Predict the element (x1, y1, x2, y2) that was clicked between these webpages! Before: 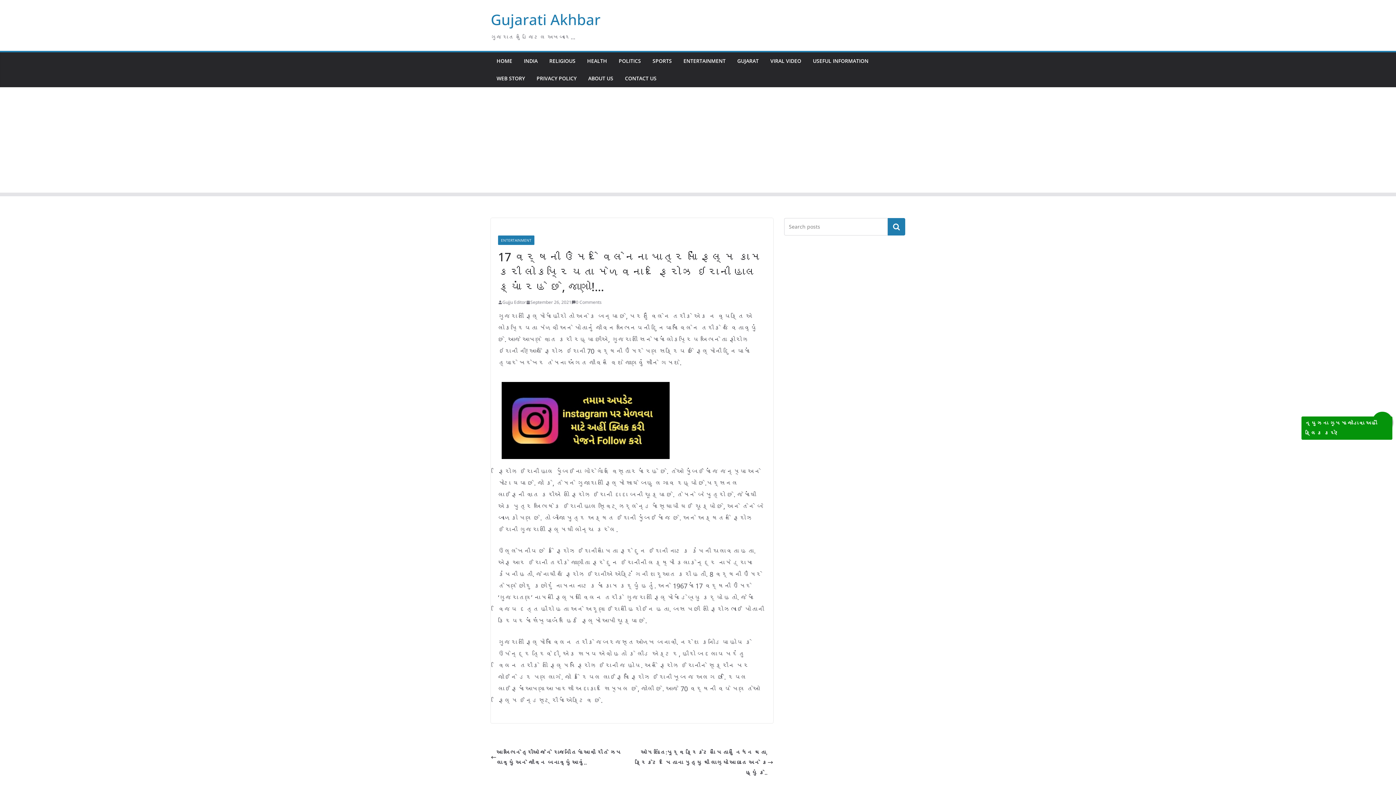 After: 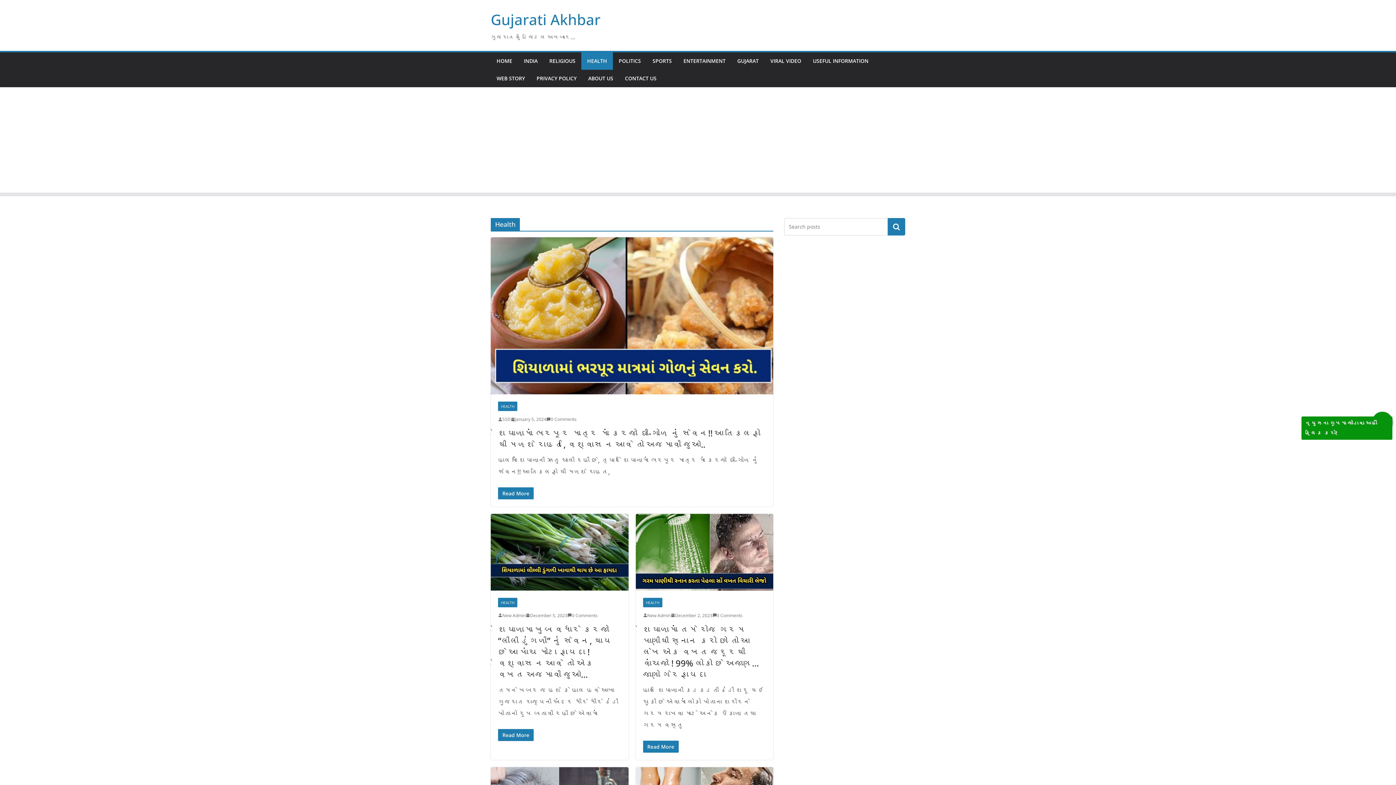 Action: bbox: (587, 56, 607, 66) label: HEALTH